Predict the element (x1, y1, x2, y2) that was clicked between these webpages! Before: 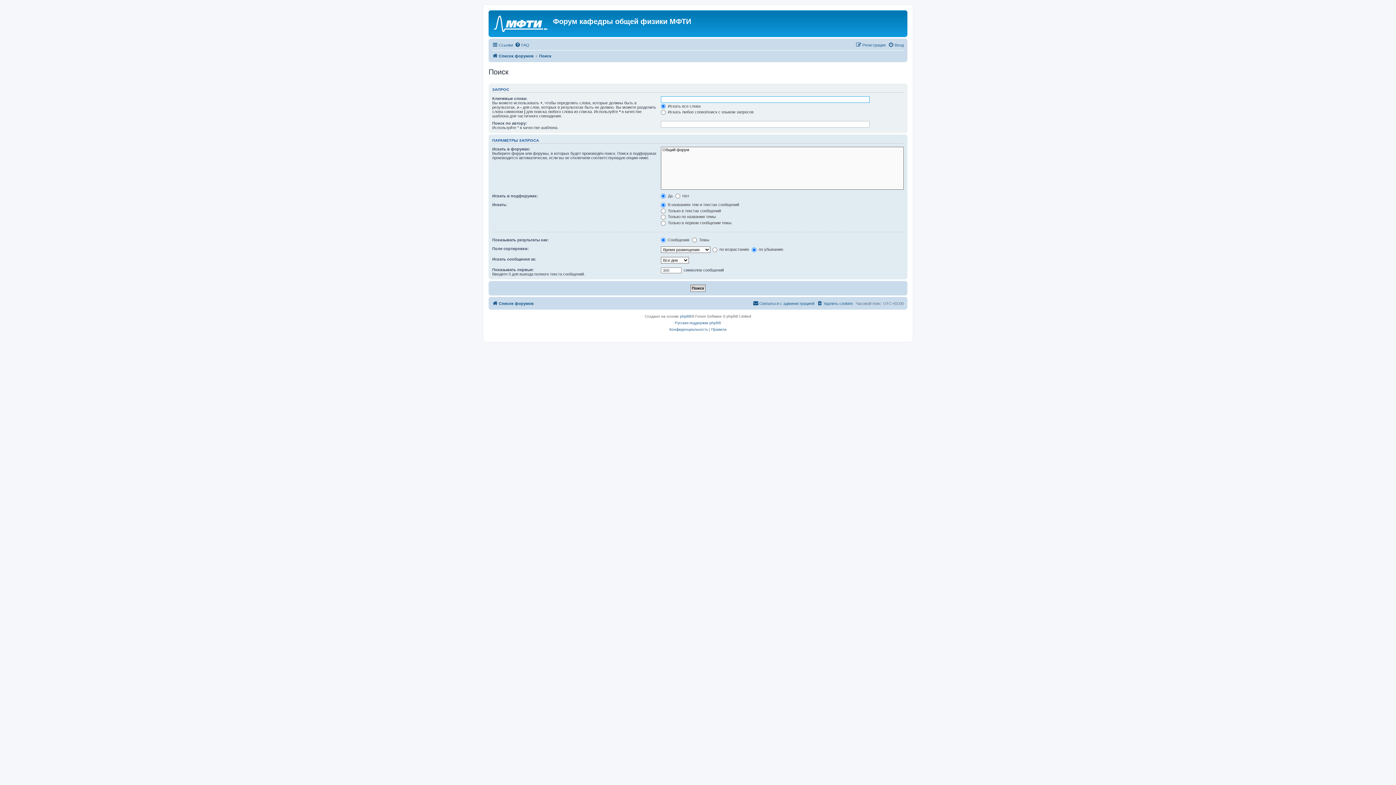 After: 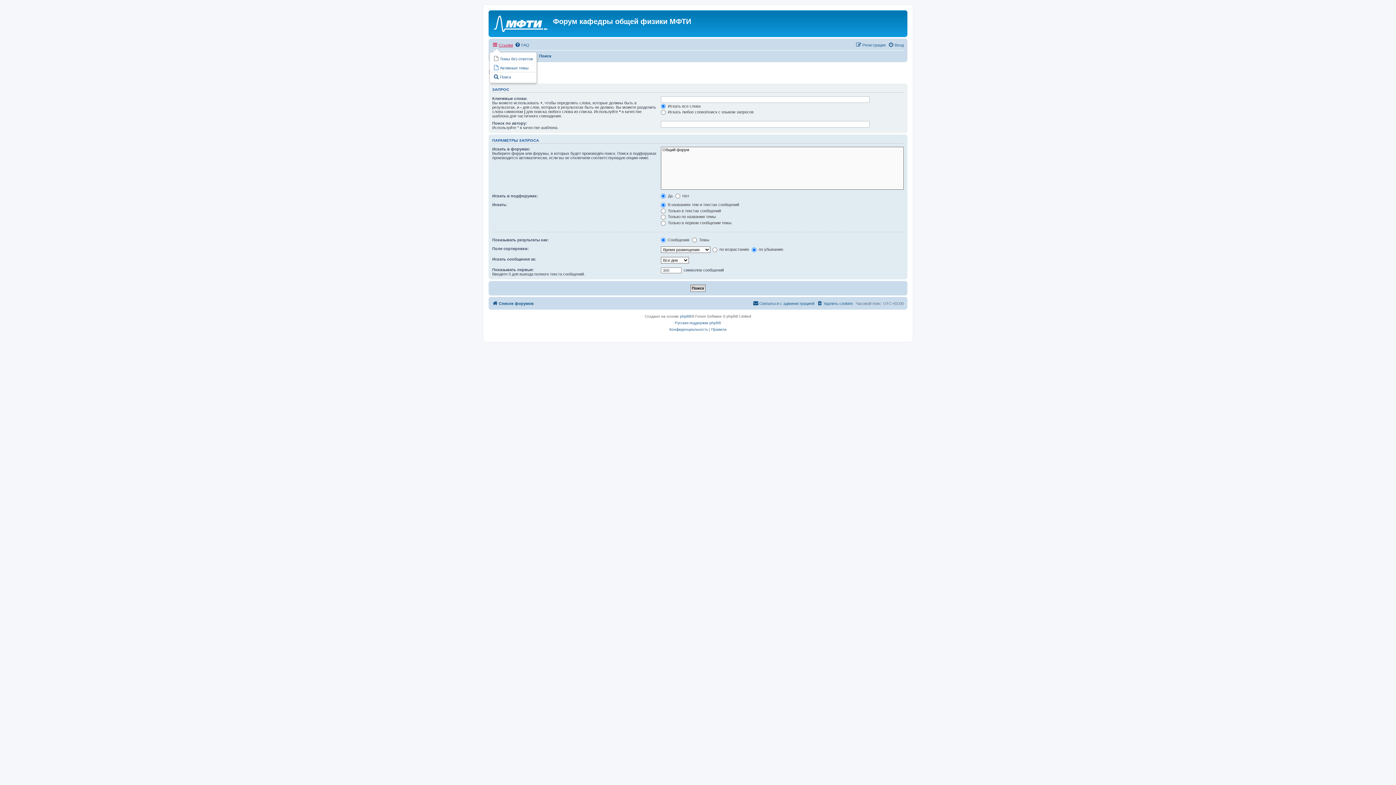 Action: bbox: (492, 40, 513, 49) label: Ссылки